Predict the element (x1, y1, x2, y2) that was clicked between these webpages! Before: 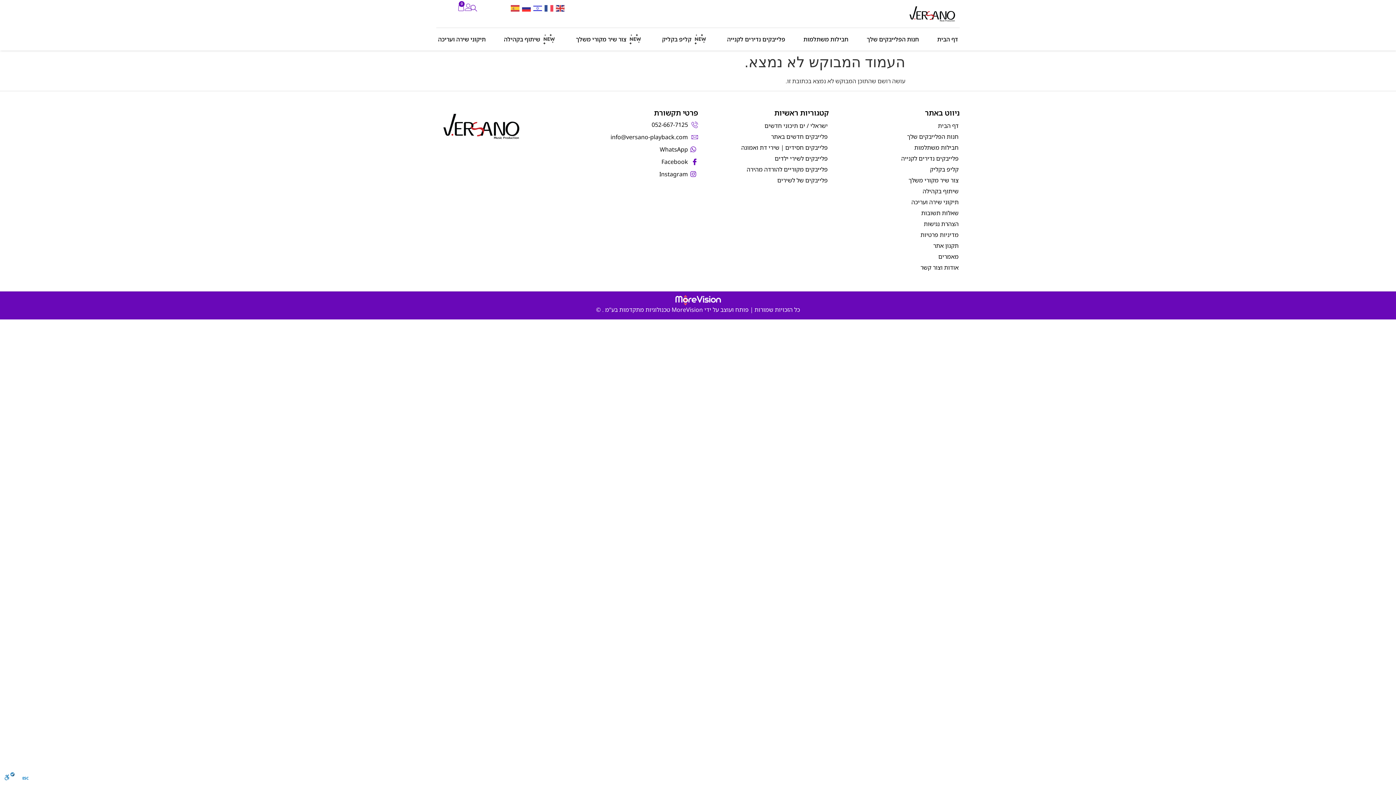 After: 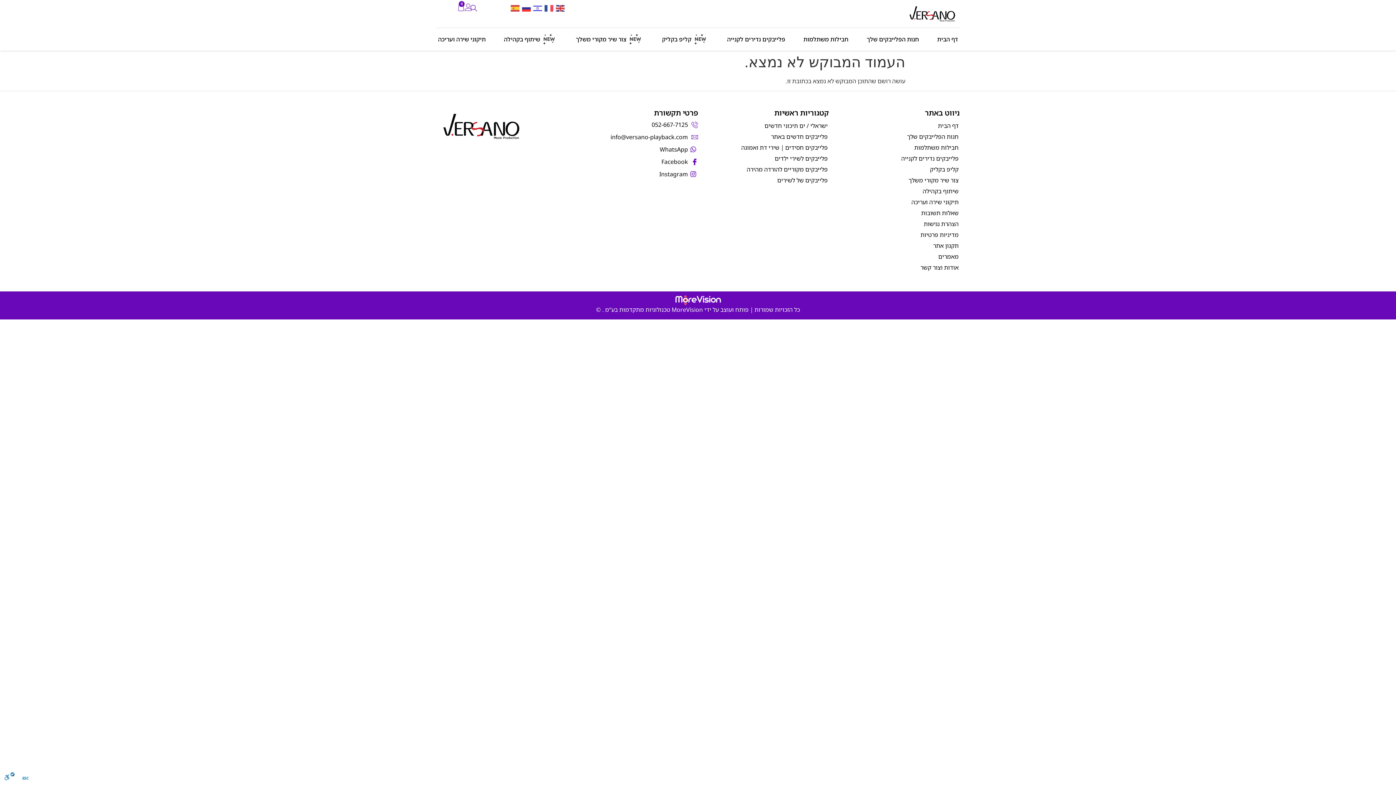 Action: bbox: (567, 120, 698, 128) label: 052-667-7125